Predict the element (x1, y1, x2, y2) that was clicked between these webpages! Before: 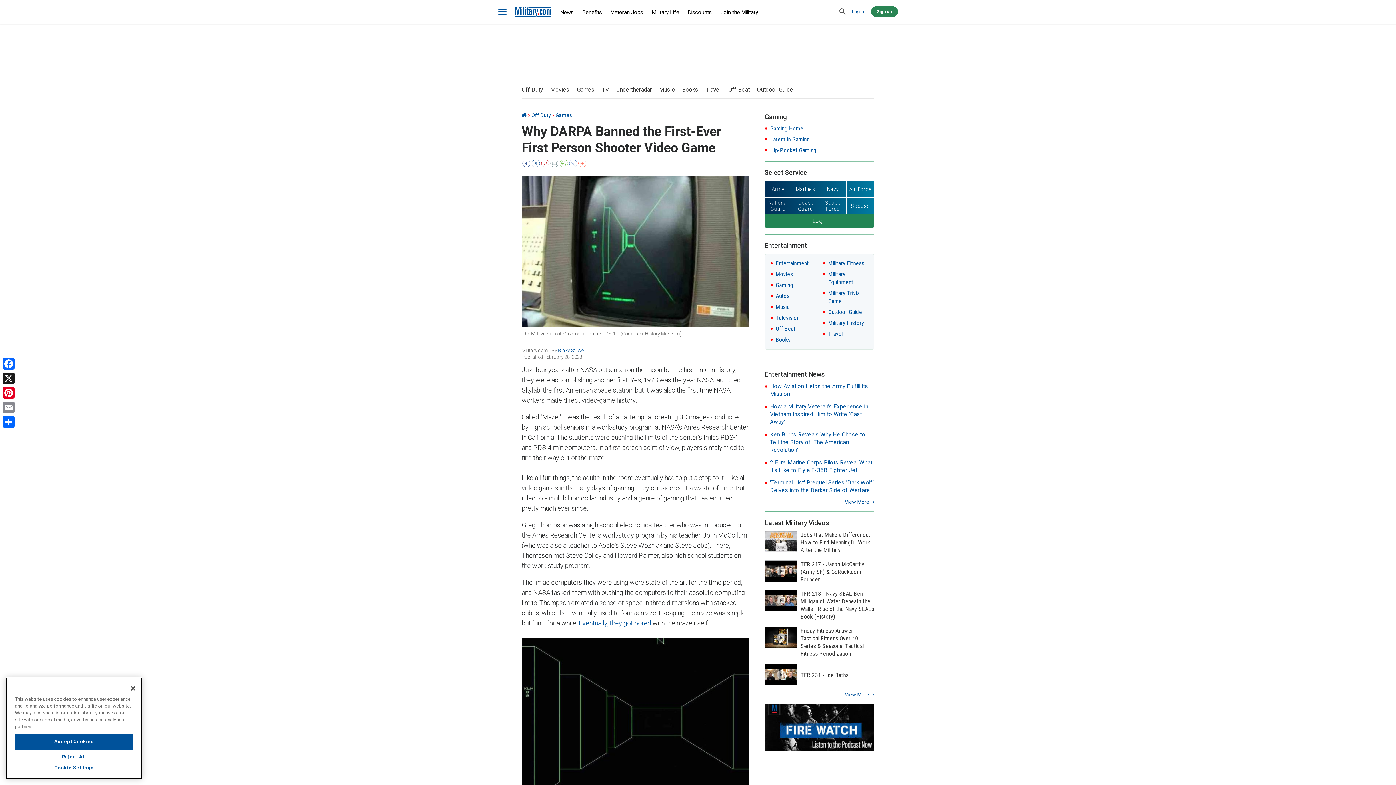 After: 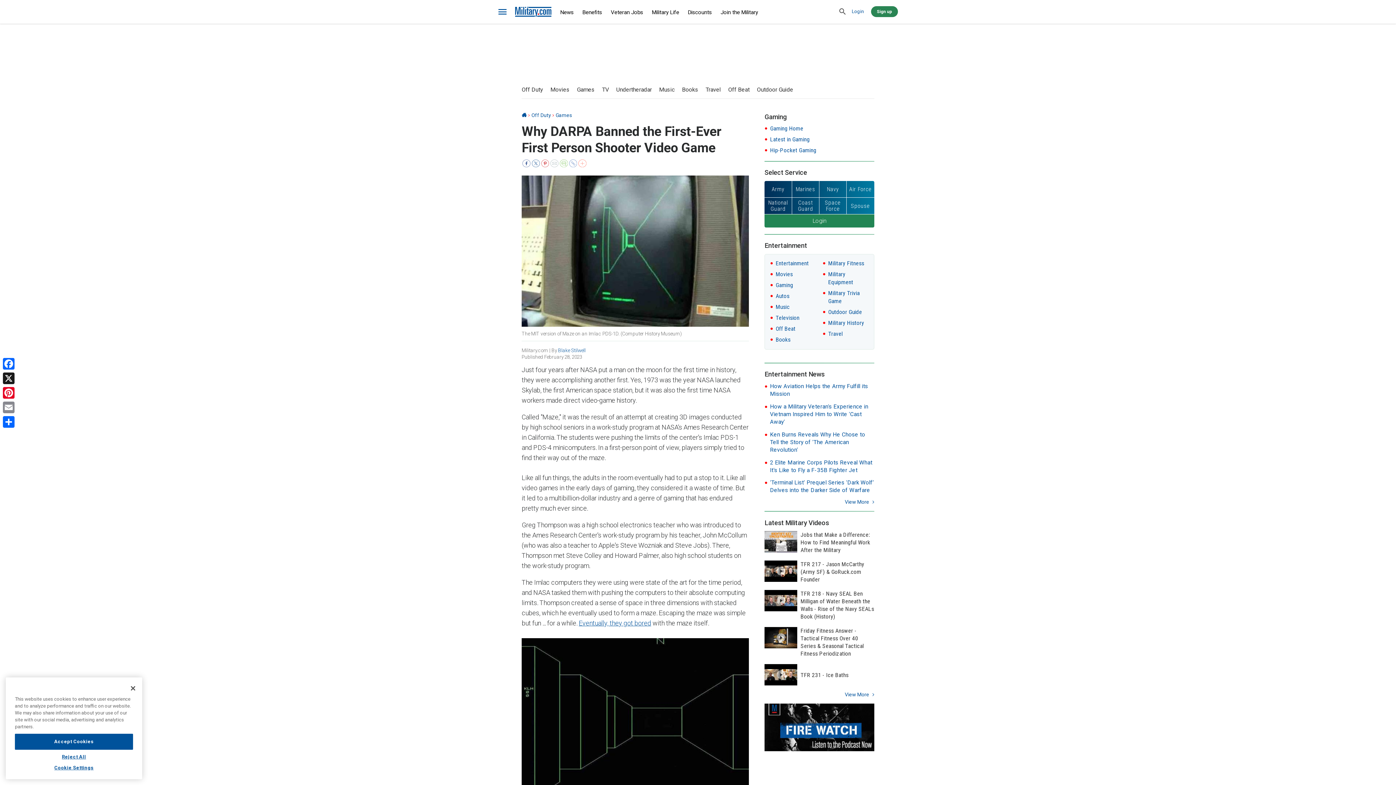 Action: bbox: (549, 159, 559, 168)